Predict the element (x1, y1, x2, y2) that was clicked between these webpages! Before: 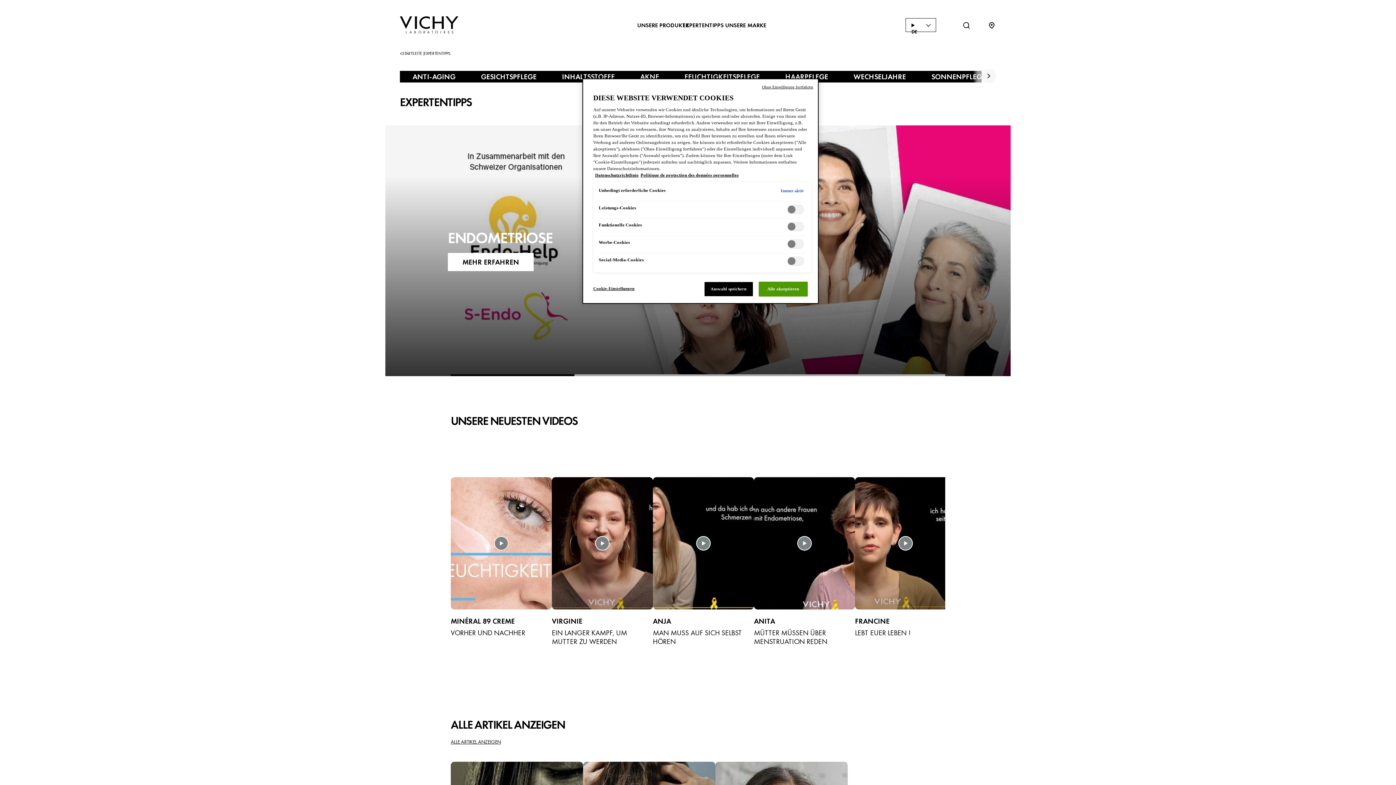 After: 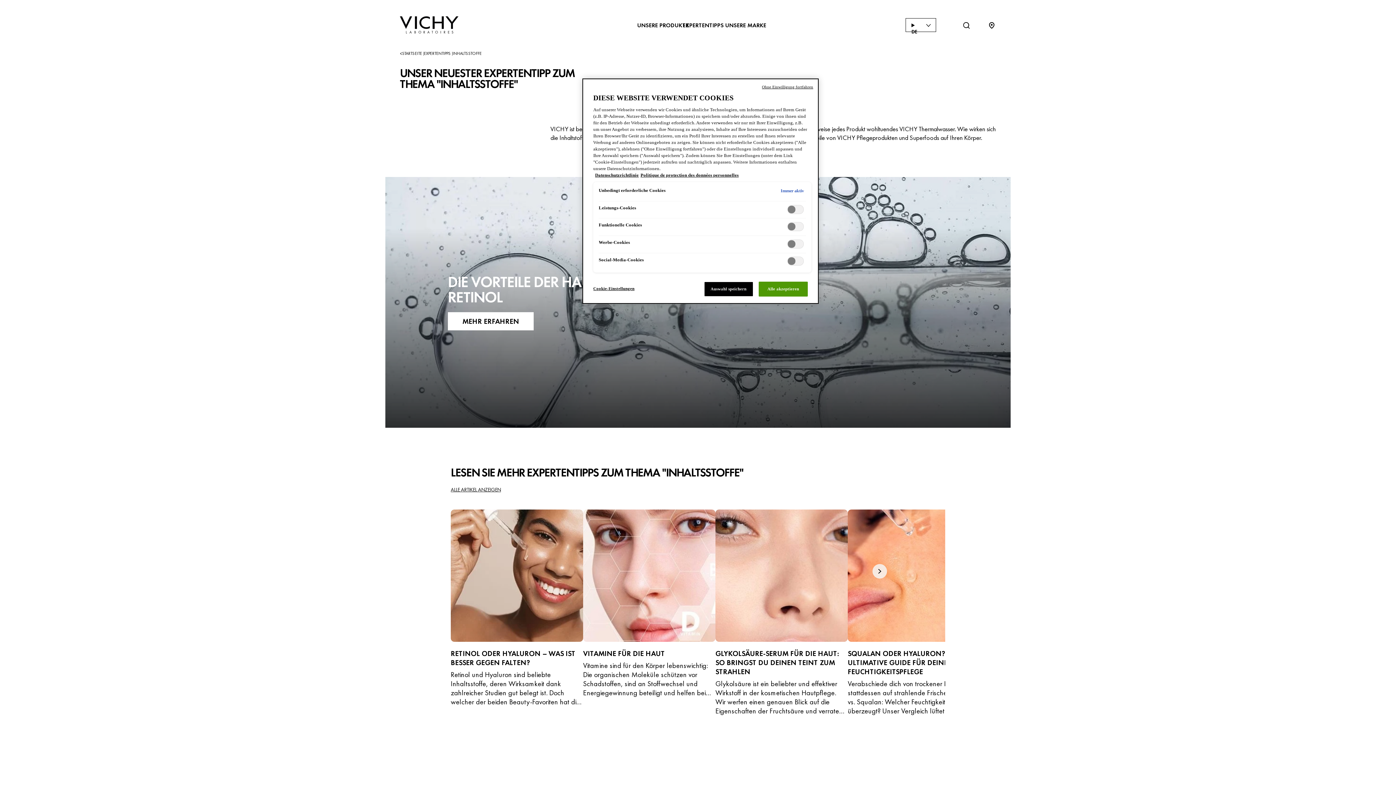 Action: bbox: (549, 68, 627, 85) label: INHALTSSTOFFE